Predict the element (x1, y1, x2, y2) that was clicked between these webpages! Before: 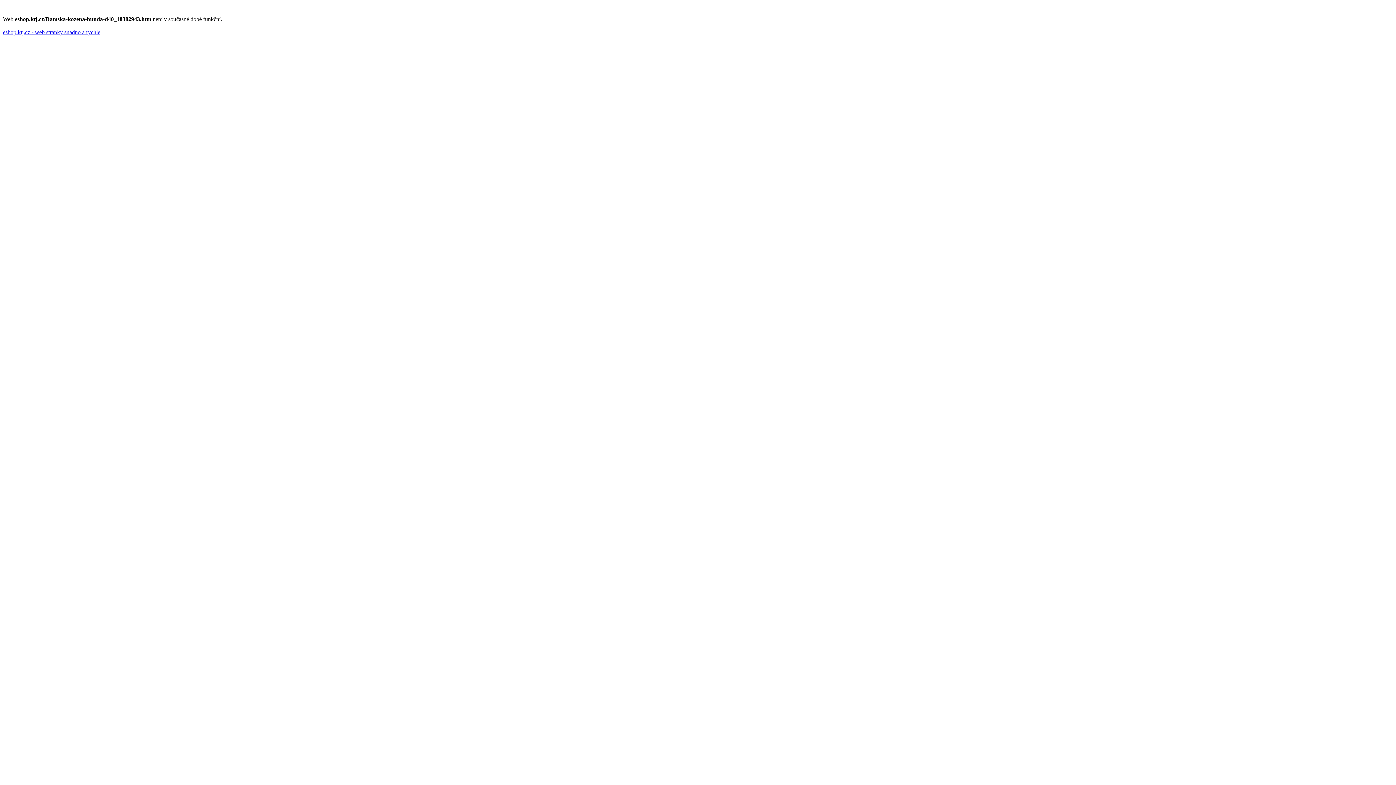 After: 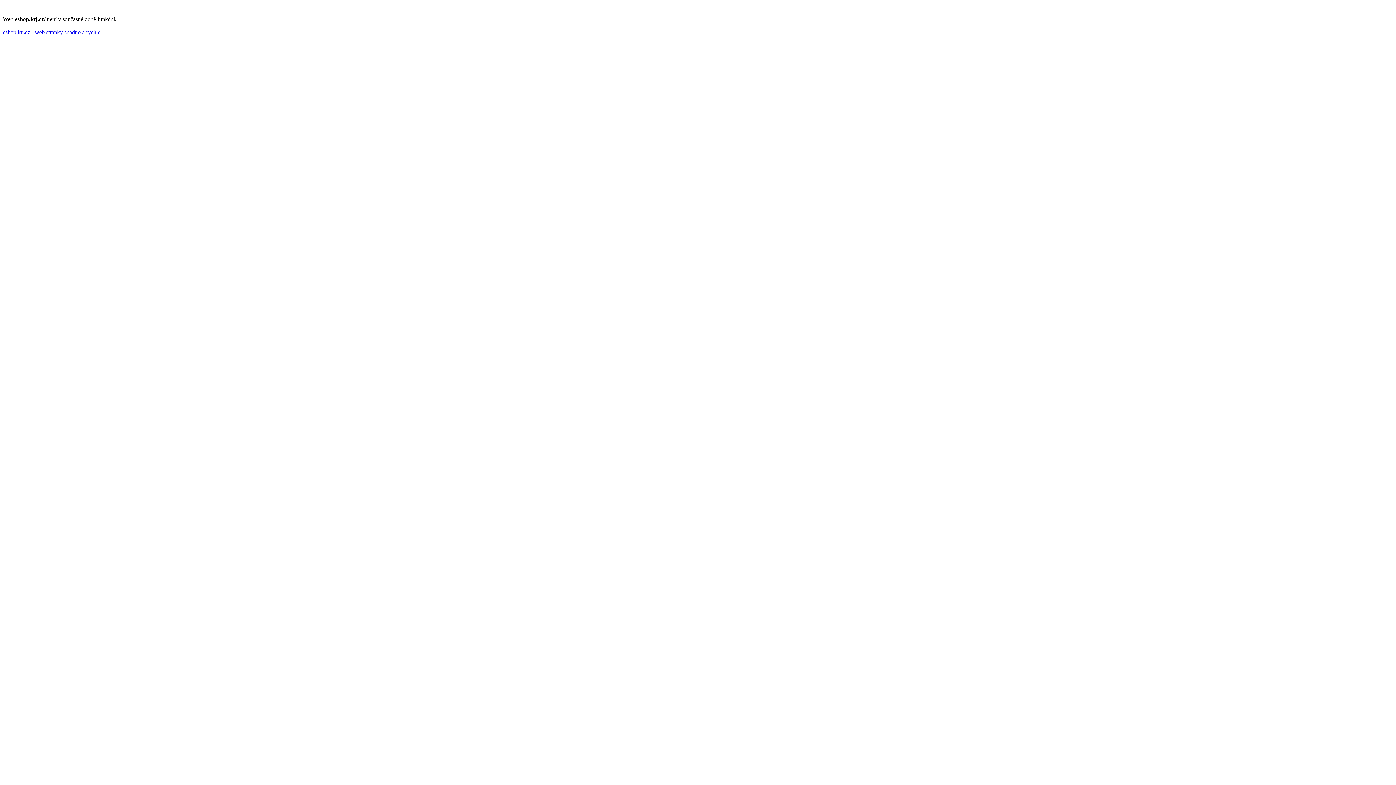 Action: label: eshop.ktj.cz - web stranky snadno a rychle bbox: (2, 29, 100, 35)